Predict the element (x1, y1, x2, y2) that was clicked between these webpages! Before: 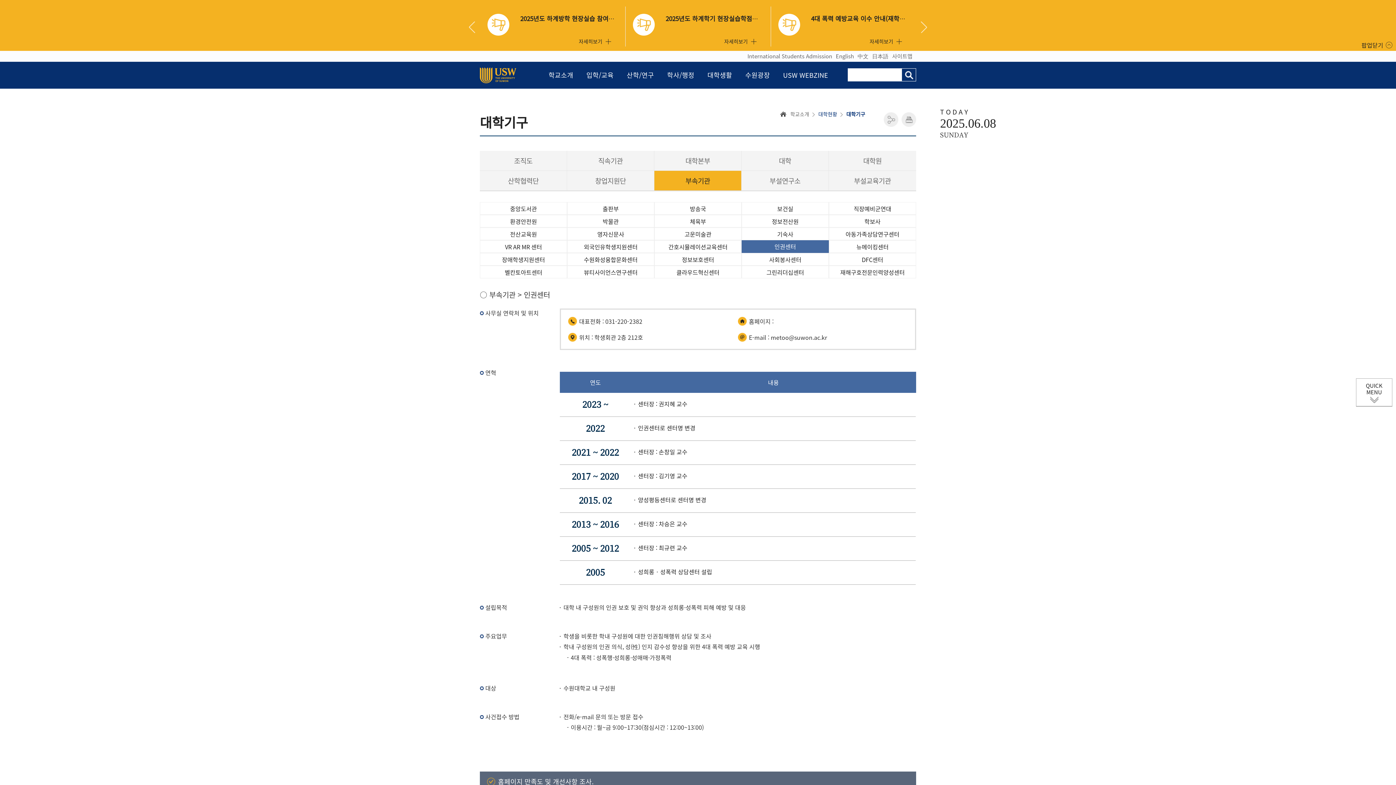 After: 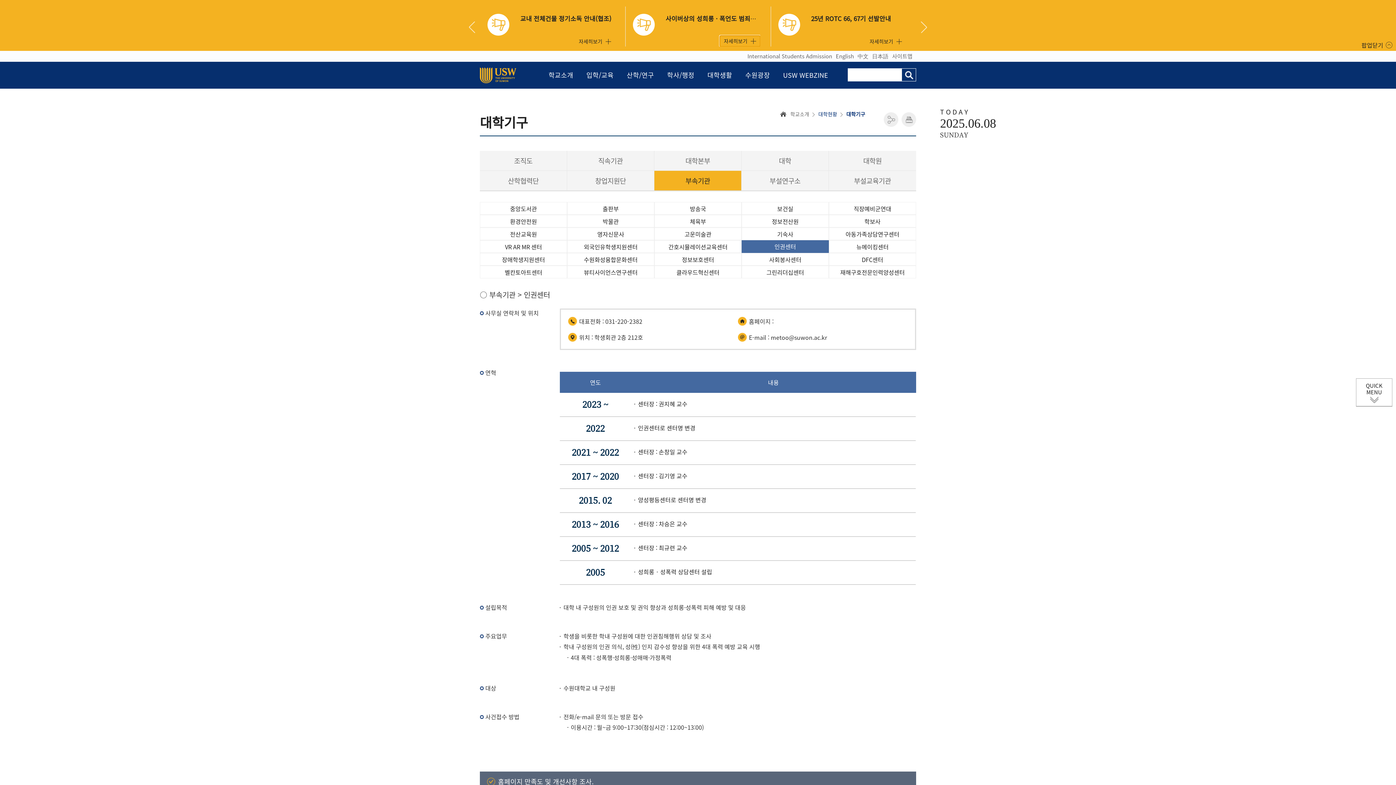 Action: label: 자세히보기 bbox: (575, 36, 614, 46)